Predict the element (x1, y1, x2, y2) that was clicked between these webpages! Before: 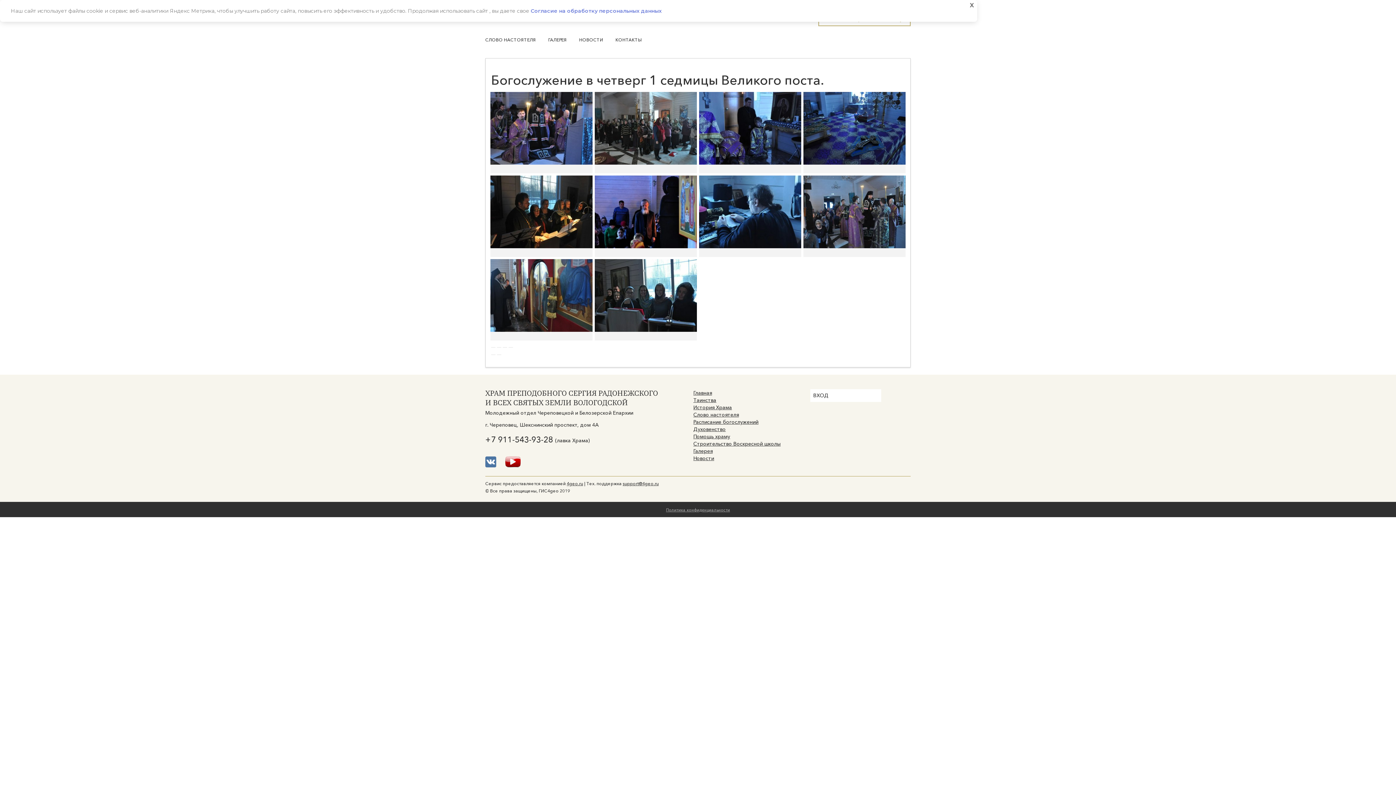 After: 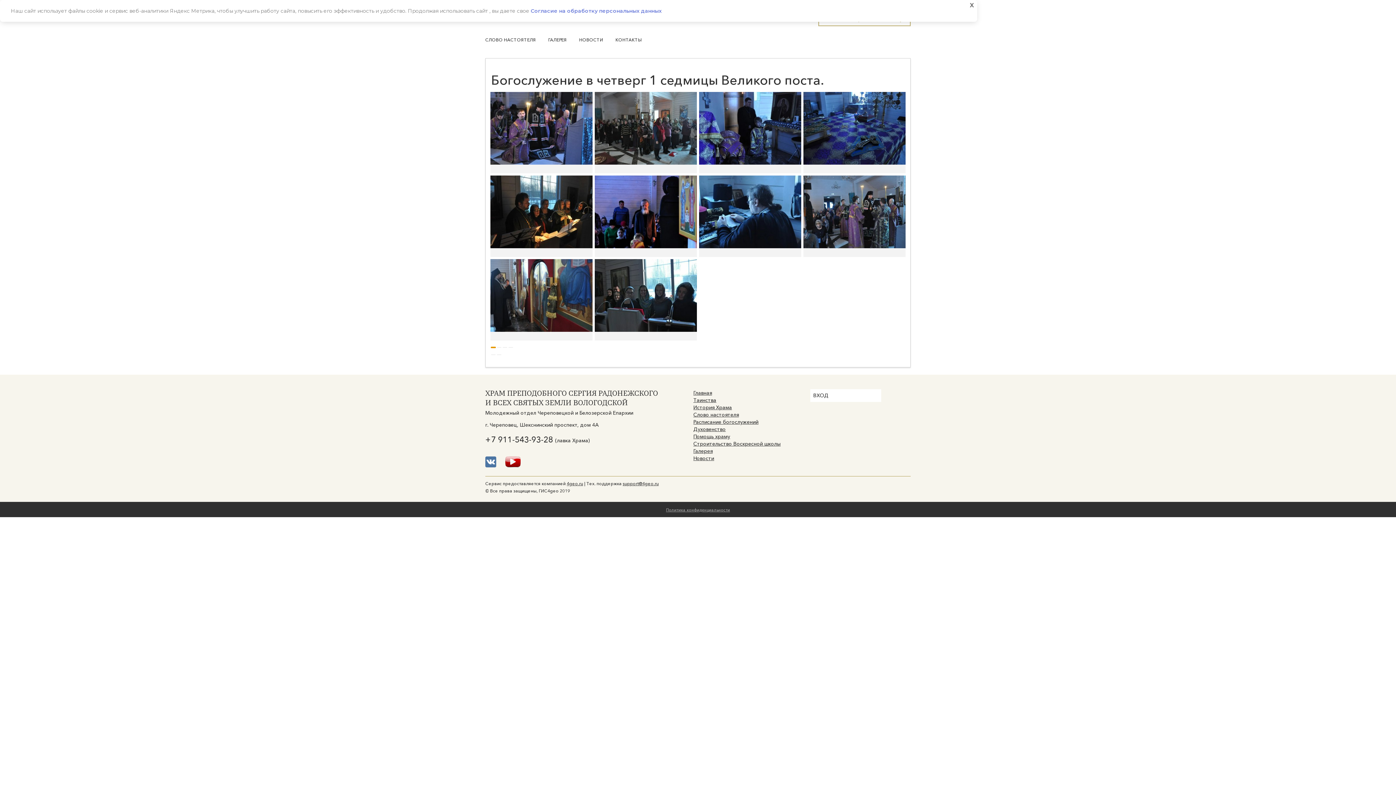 Action: bbox: (491, 347, 495, 348)